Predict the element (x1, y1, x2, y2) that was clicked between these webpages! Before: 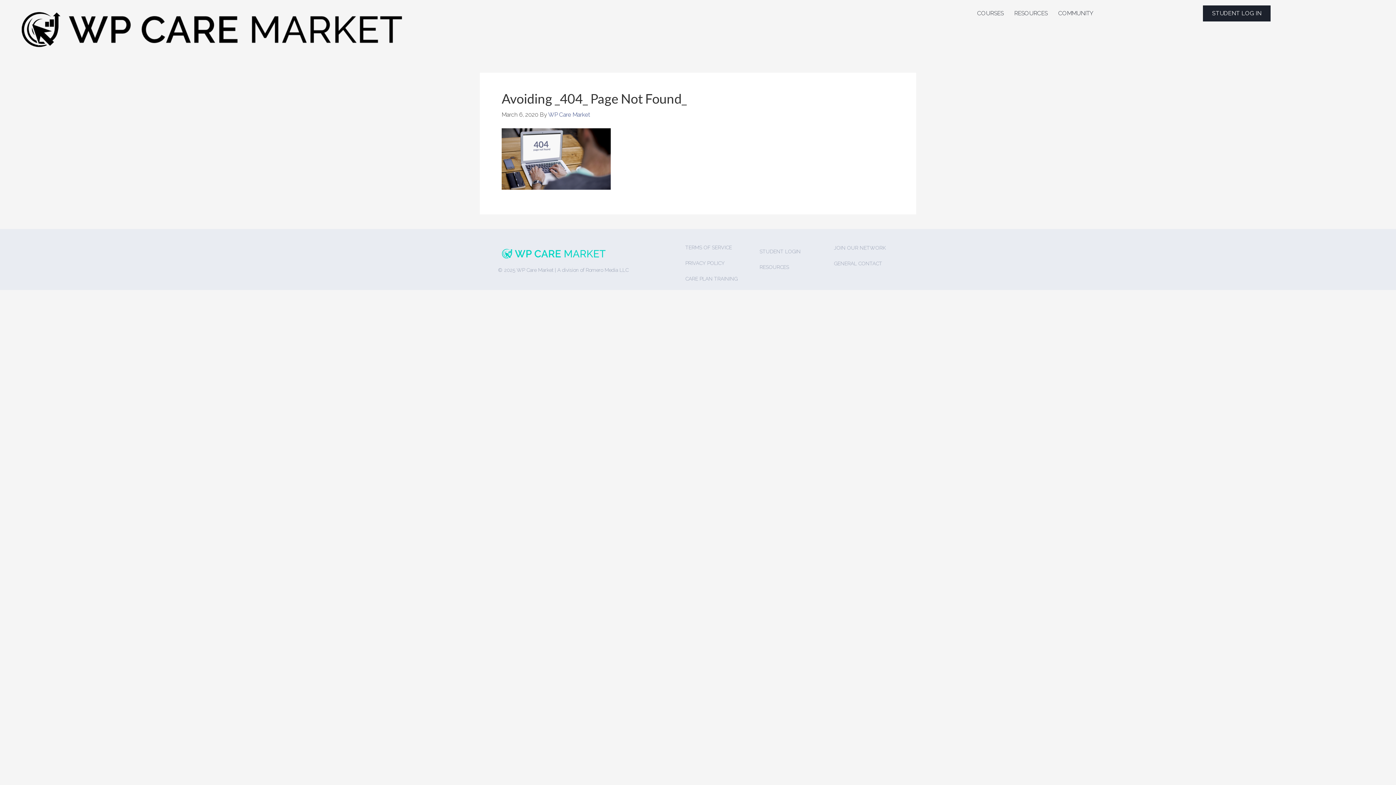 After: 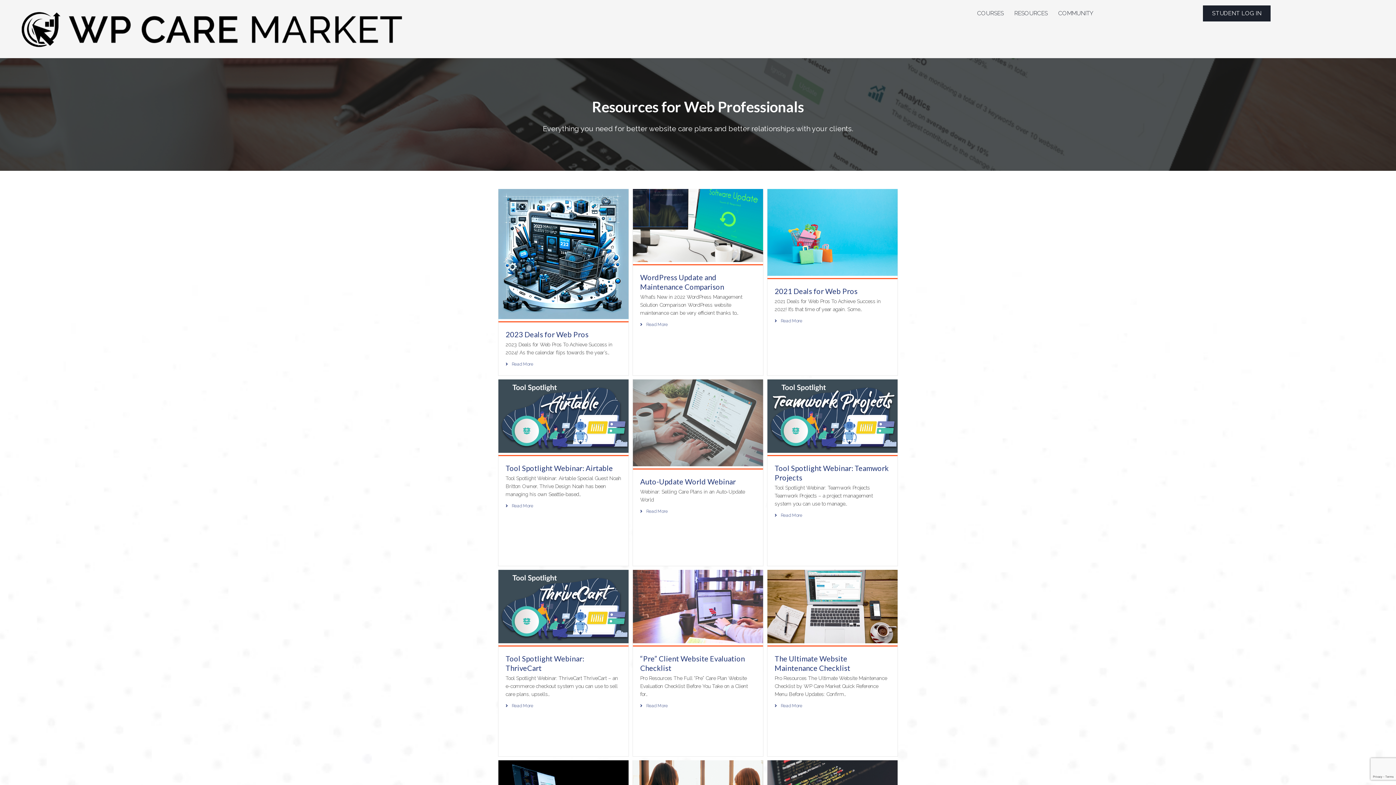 Action: label: RESOURCES bbox: (754, 259, 845, 274)